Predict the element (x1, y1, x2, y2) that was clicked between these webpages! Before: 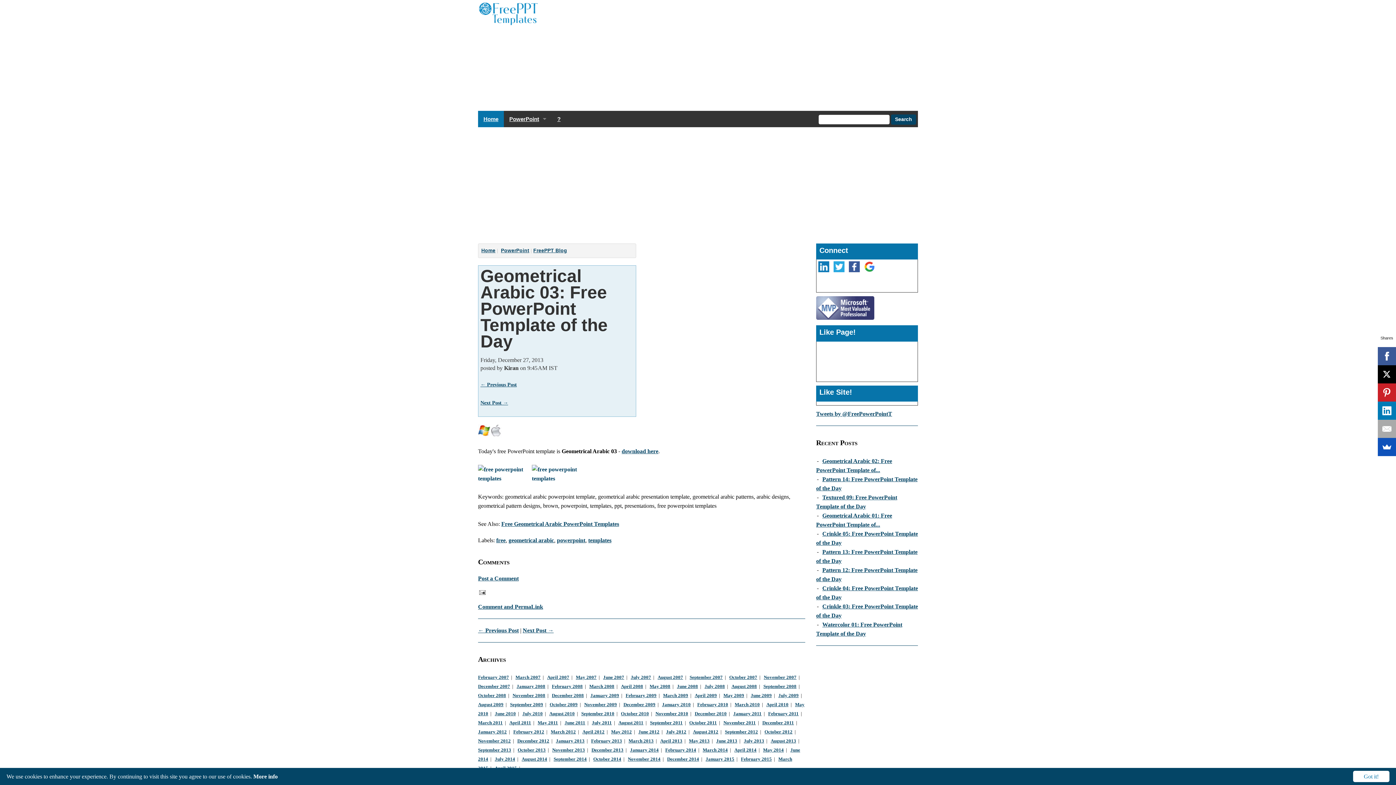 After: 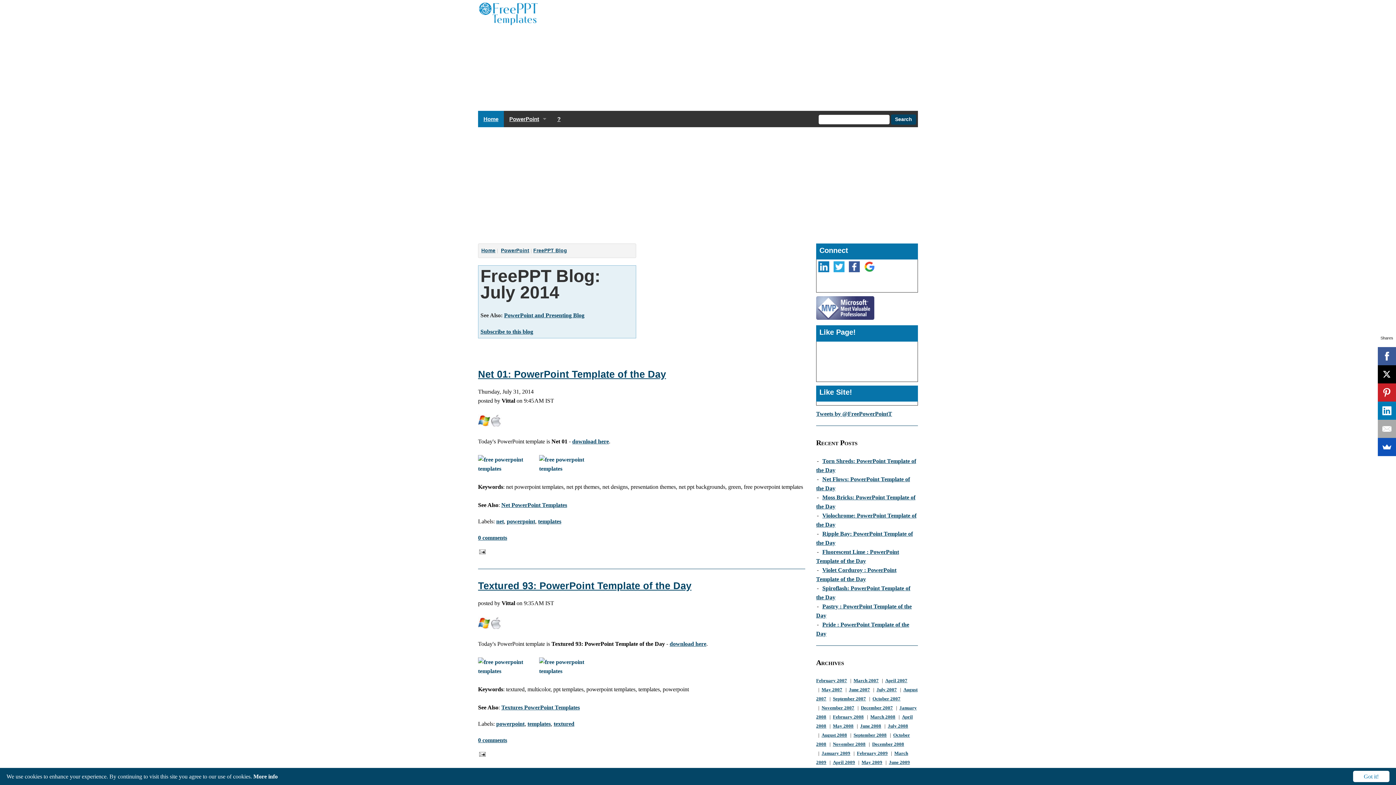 Action: bbox: (494, 757, 515, 762) label: July 2014